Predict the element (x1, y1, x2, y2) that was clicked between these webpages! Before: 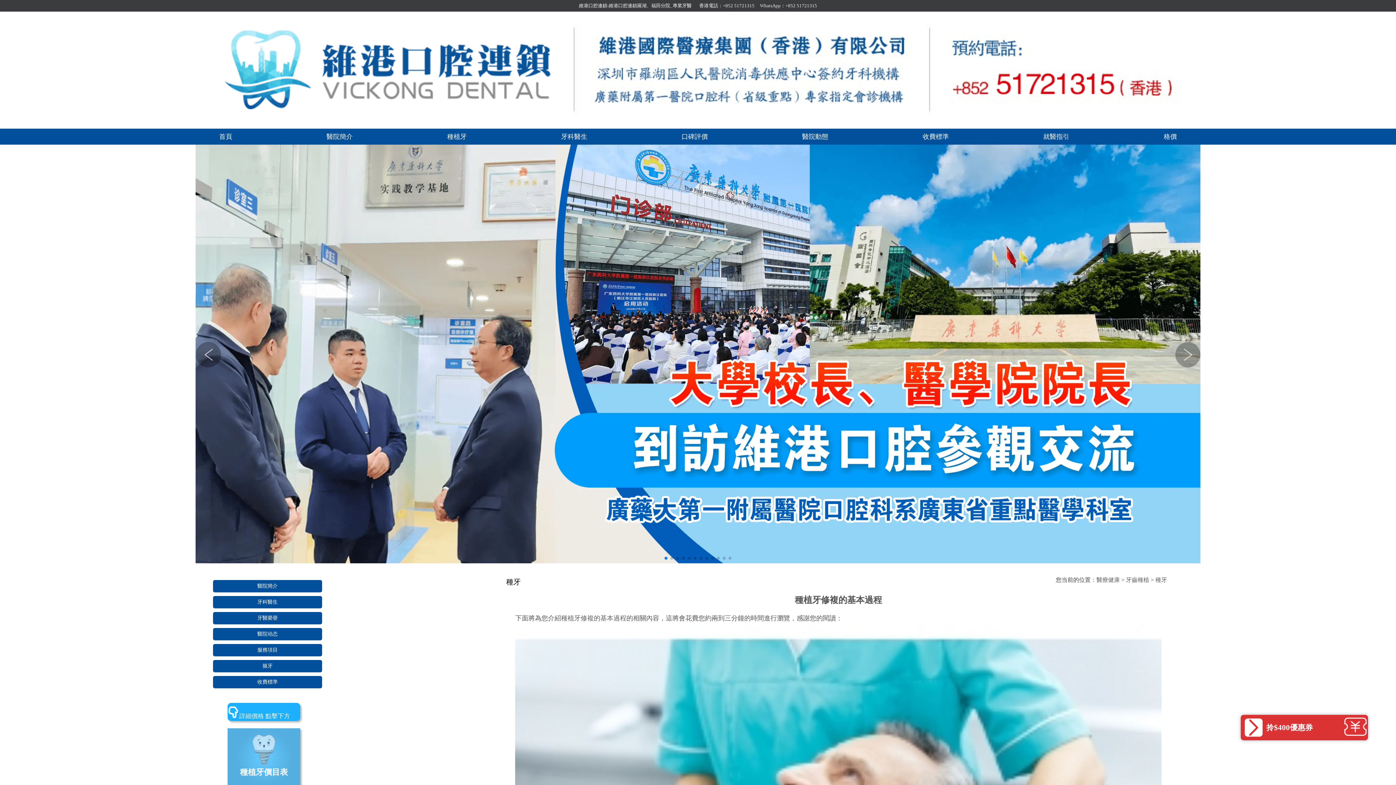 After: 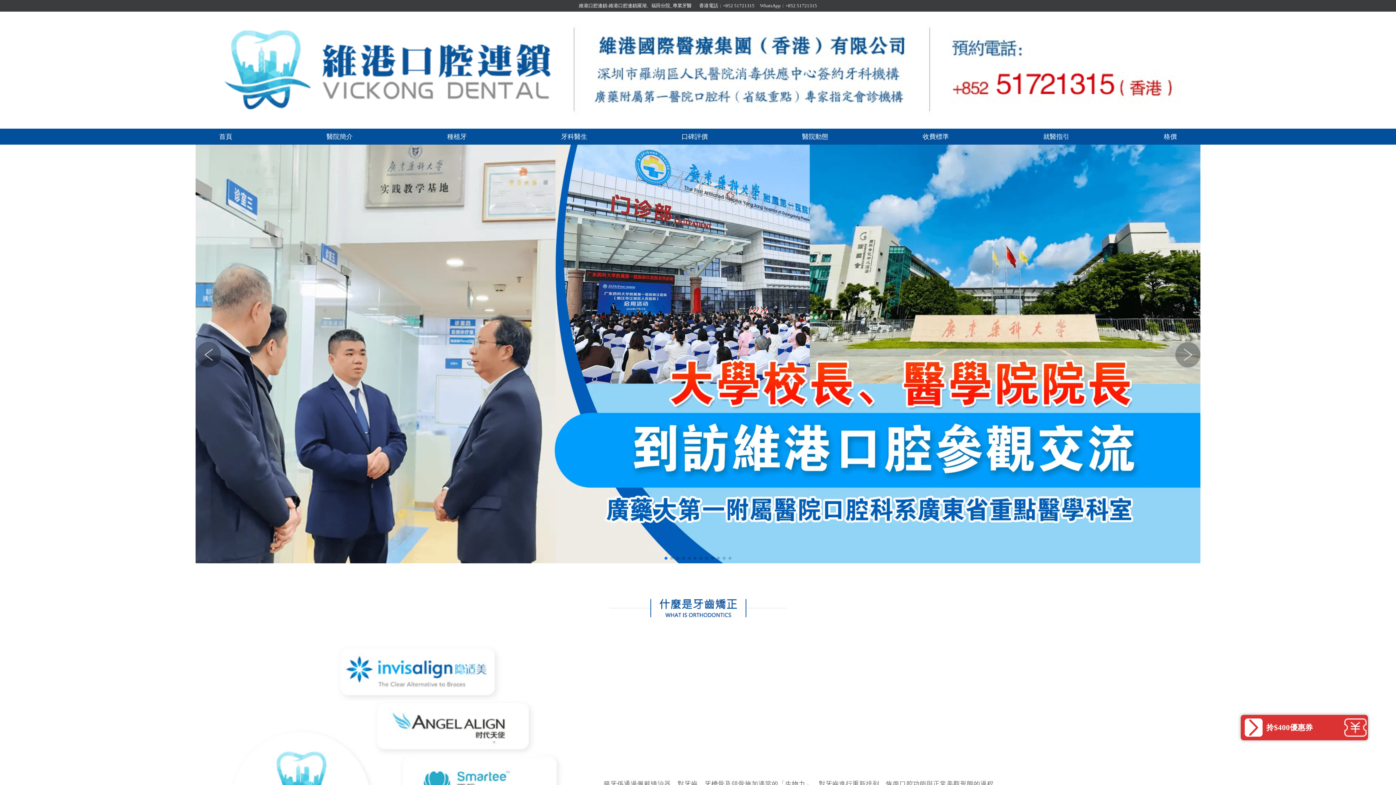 Action: label: 箍牙 bbox: (262, 663, 272, 669)